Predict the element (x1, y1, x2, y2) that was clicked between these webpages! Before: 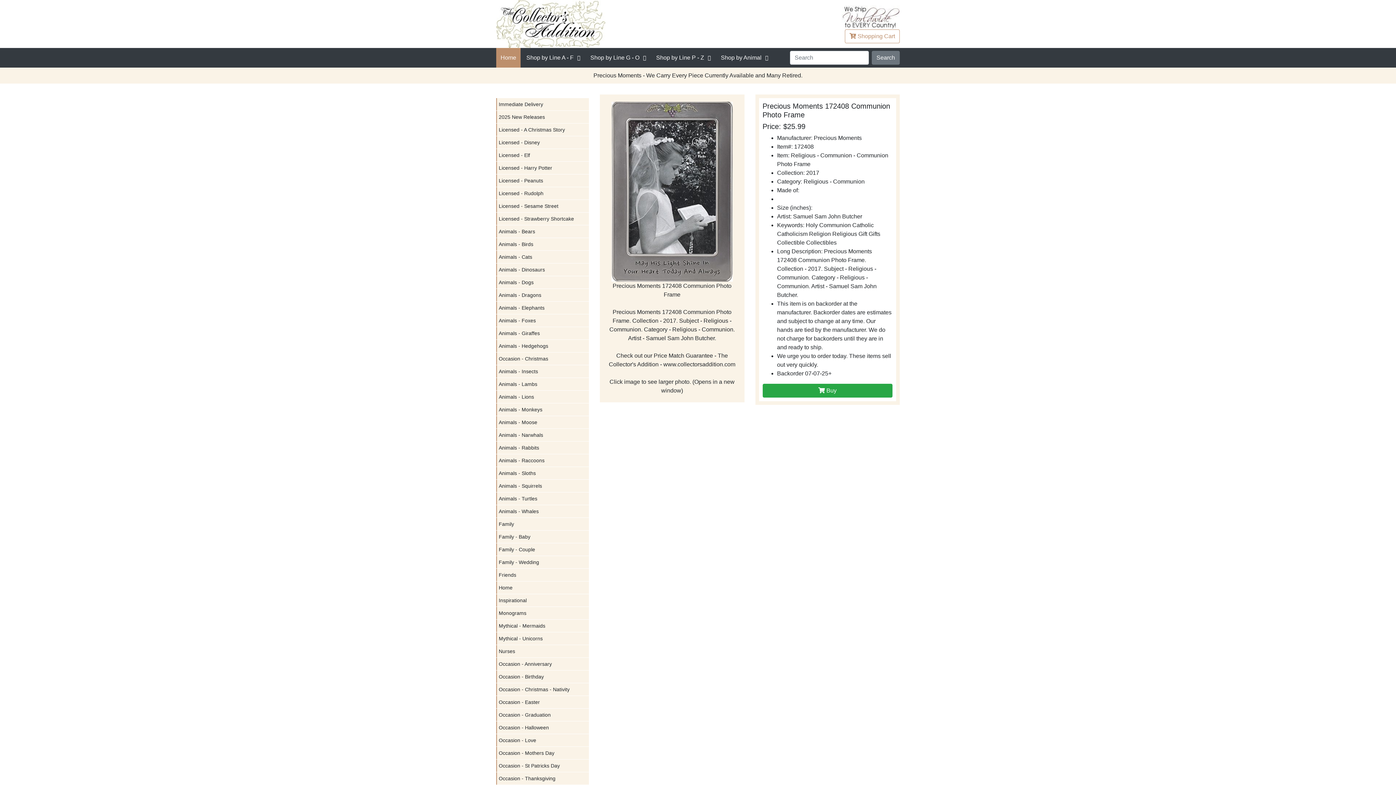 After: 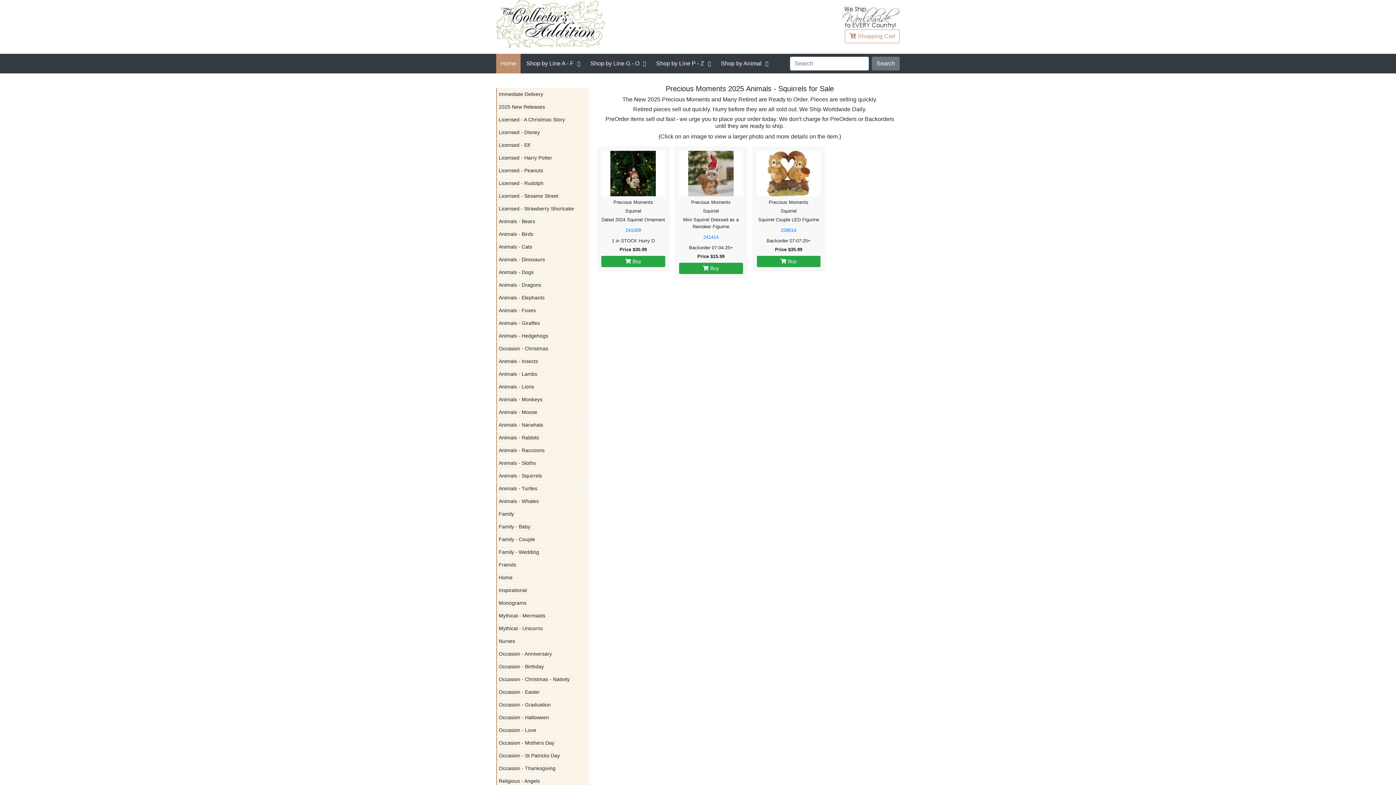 Action: bbox: (496, 480, 589, 492) label: Animals - Squirrels